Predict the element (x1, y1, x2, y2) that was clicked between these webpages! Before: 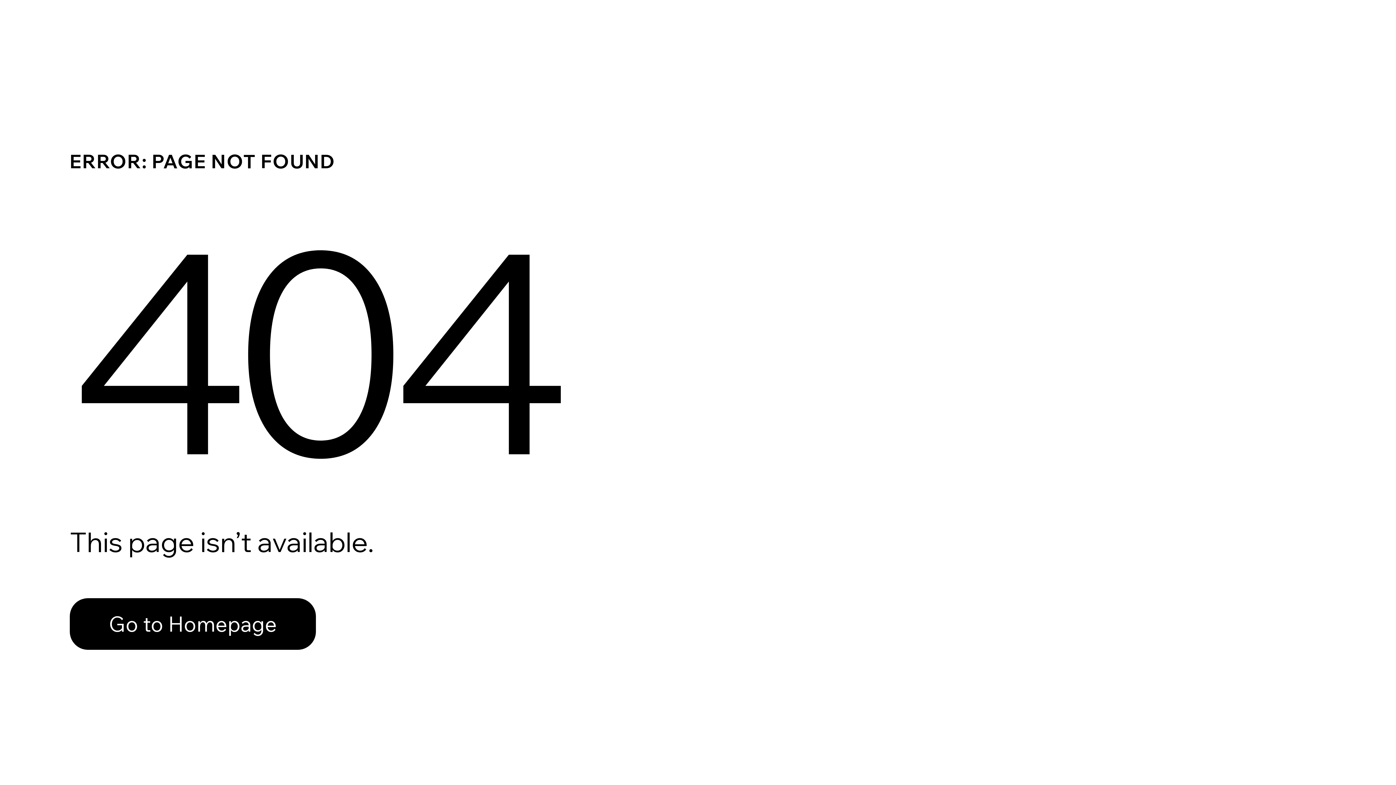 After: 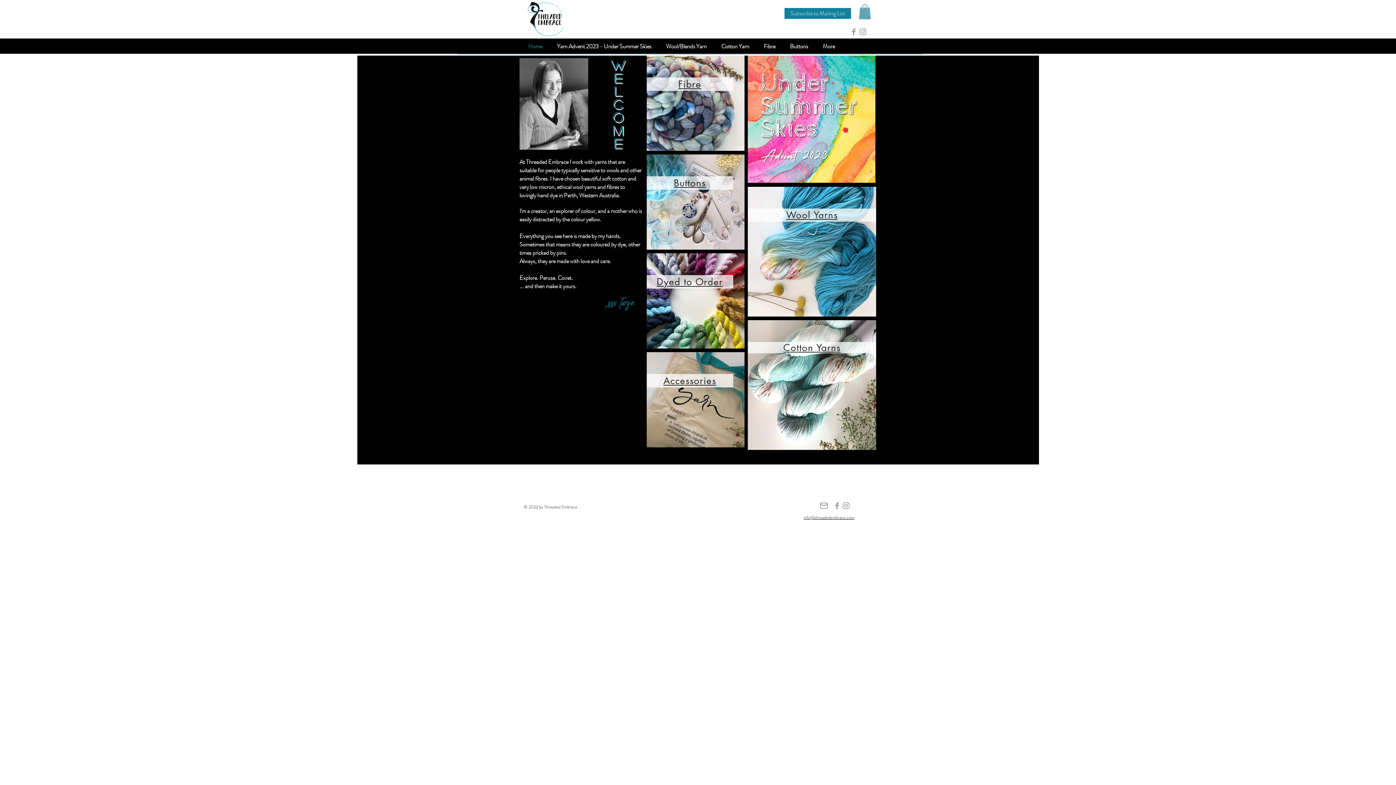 Action: bbox: (69, 598, 316, 650) label: Go to Homepage